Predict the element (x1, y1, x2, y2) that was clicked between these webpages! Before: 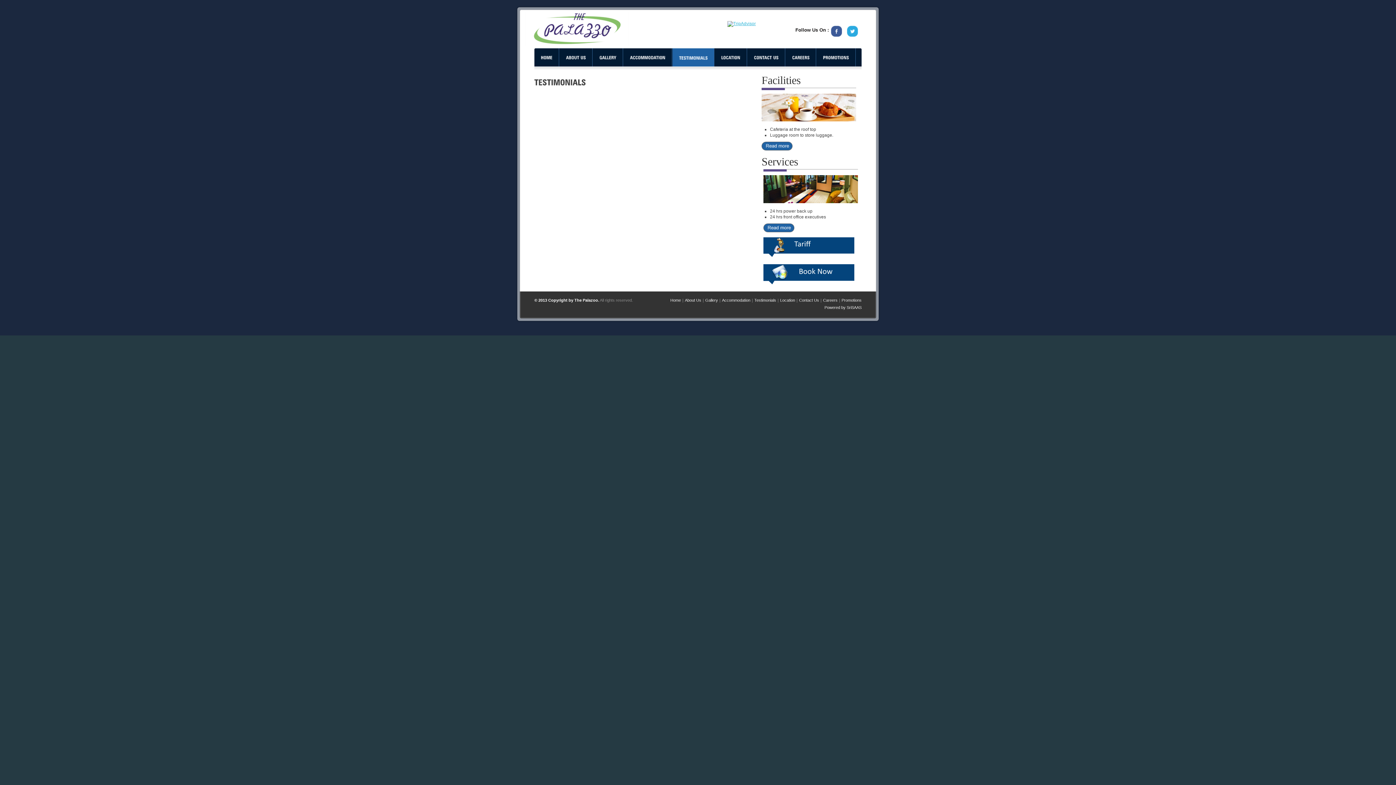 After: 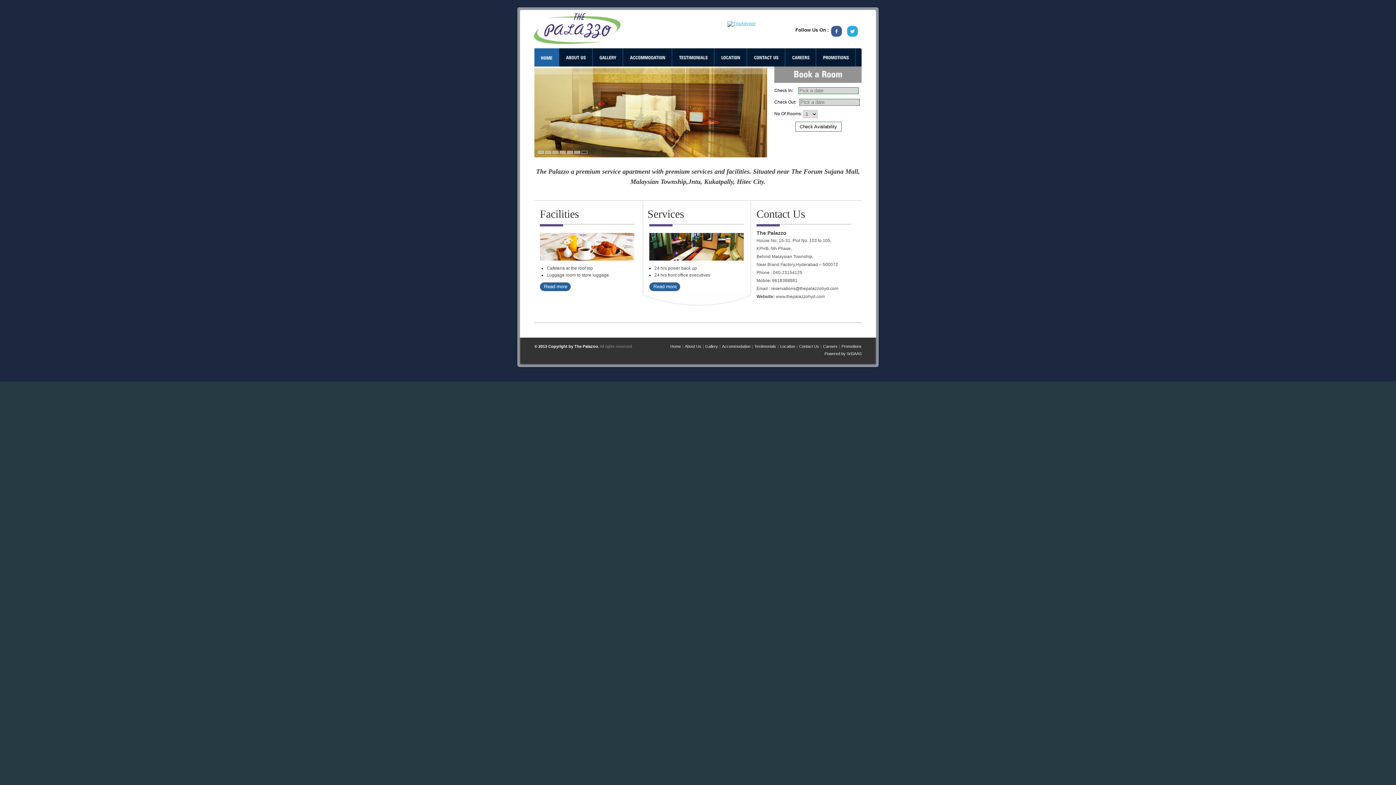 Action: label: Home bbox: (535, 48, 557, 66)